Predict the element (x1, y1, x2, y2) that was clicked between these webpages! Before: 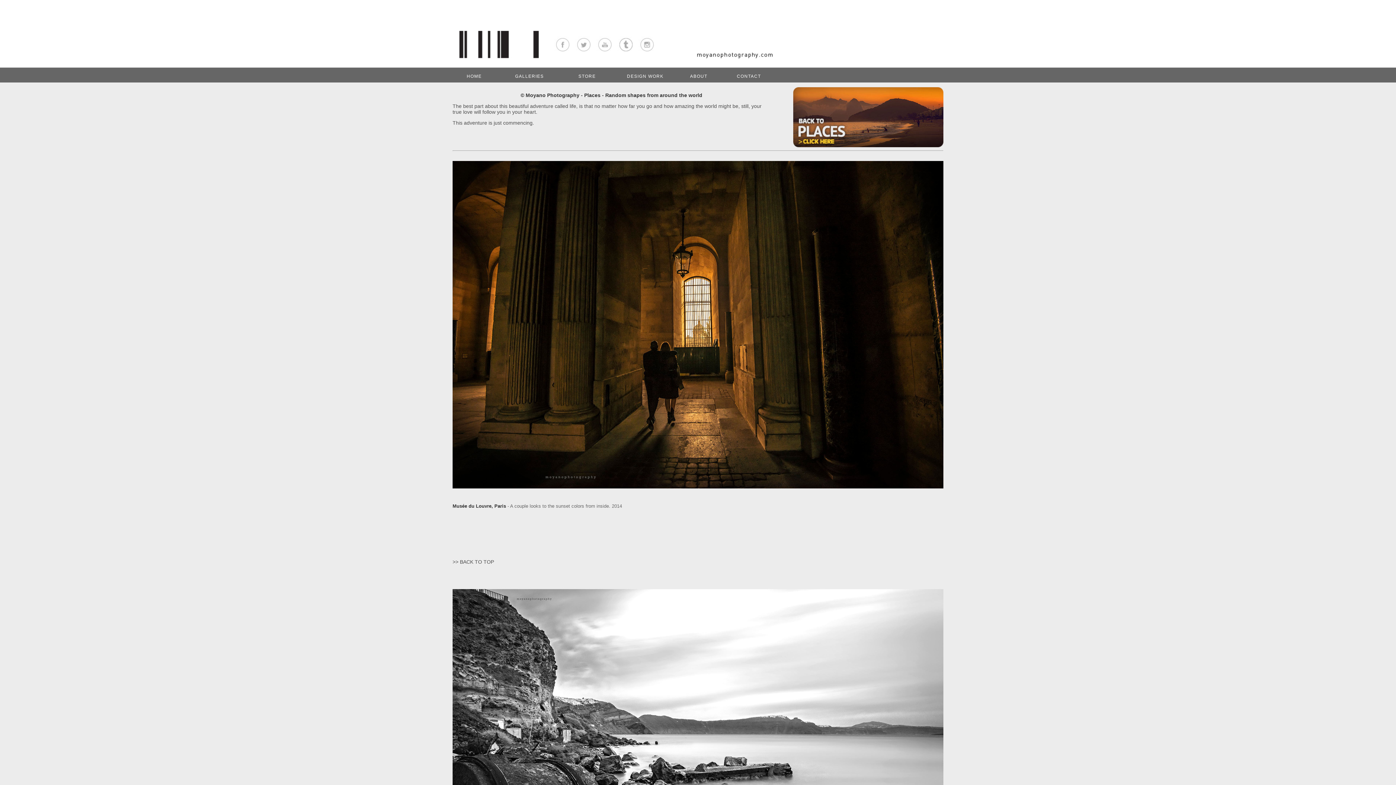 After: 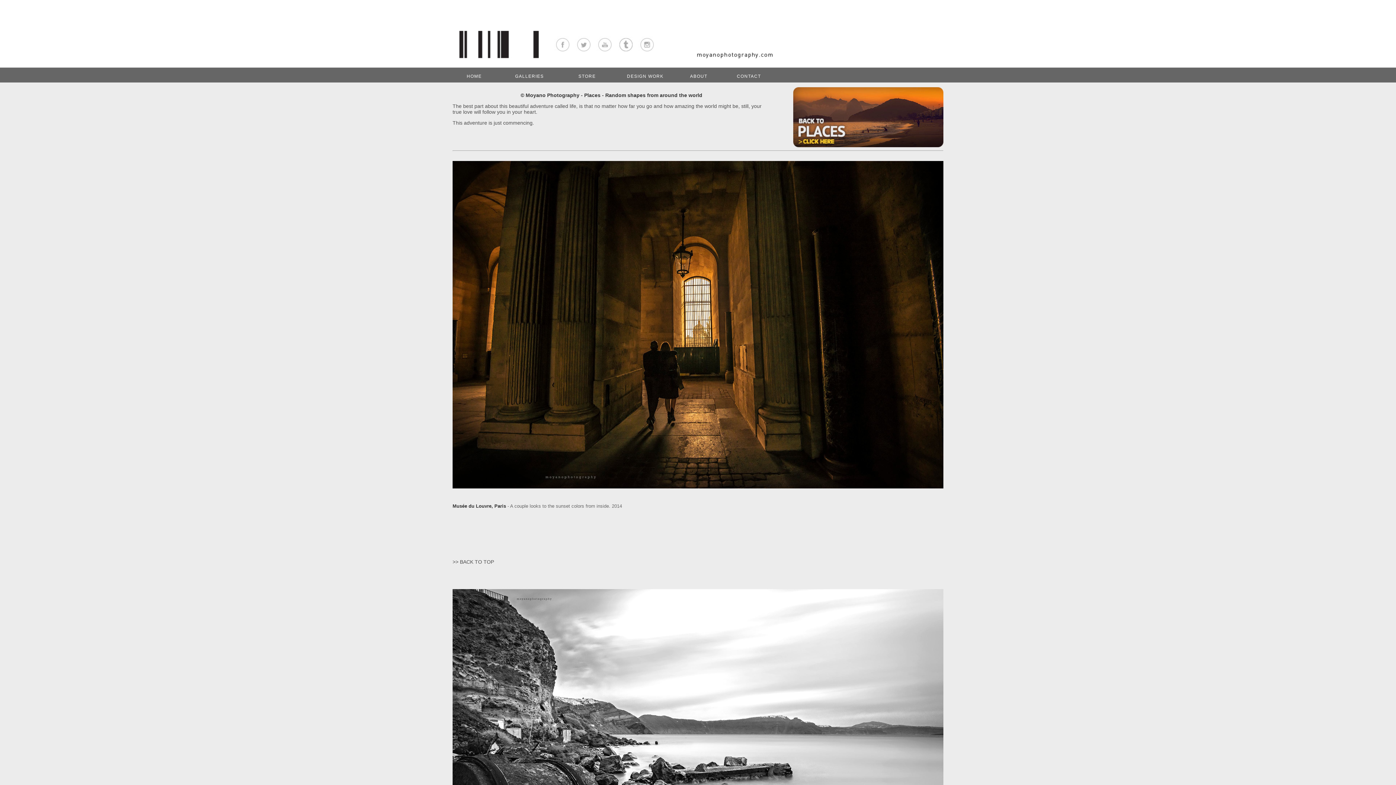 Action: bbox: (660, 47, 676, 53)